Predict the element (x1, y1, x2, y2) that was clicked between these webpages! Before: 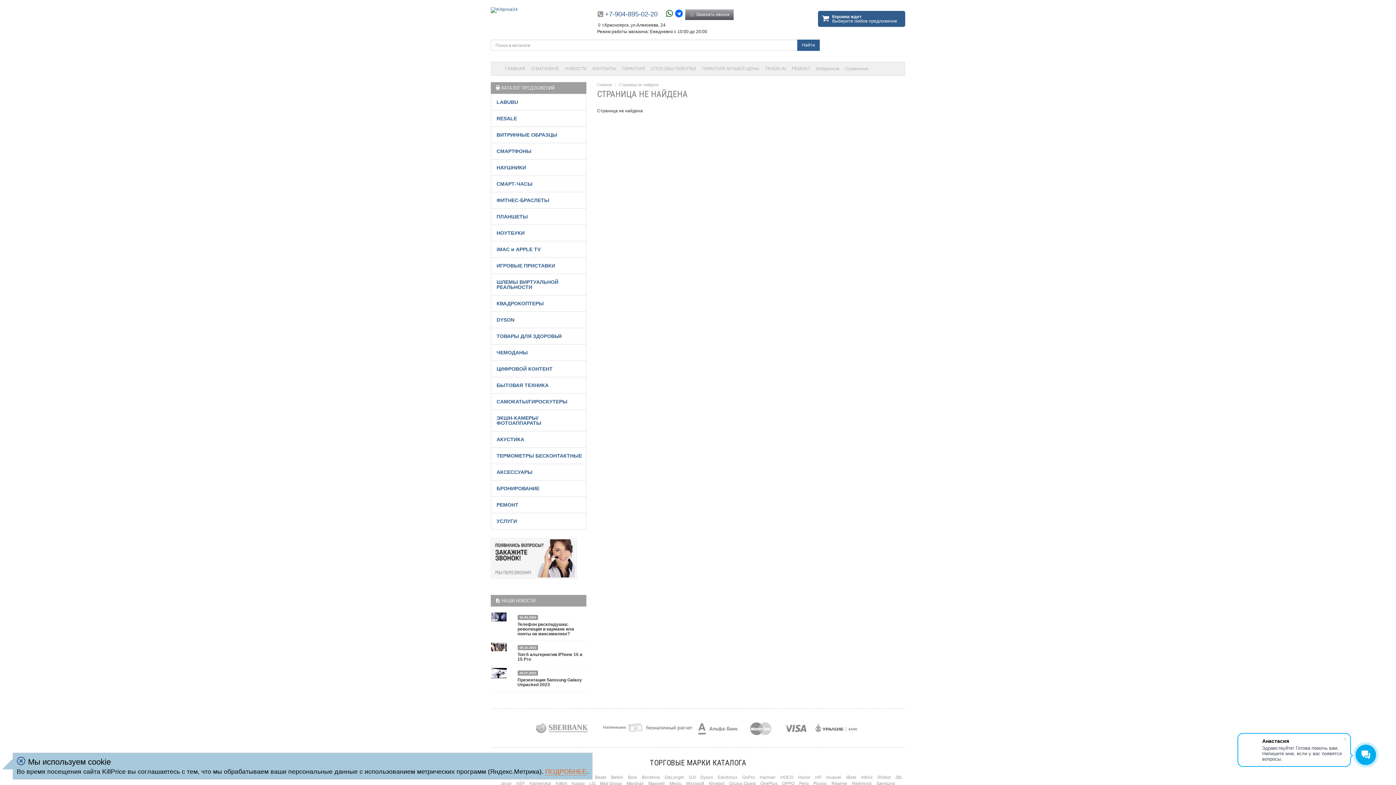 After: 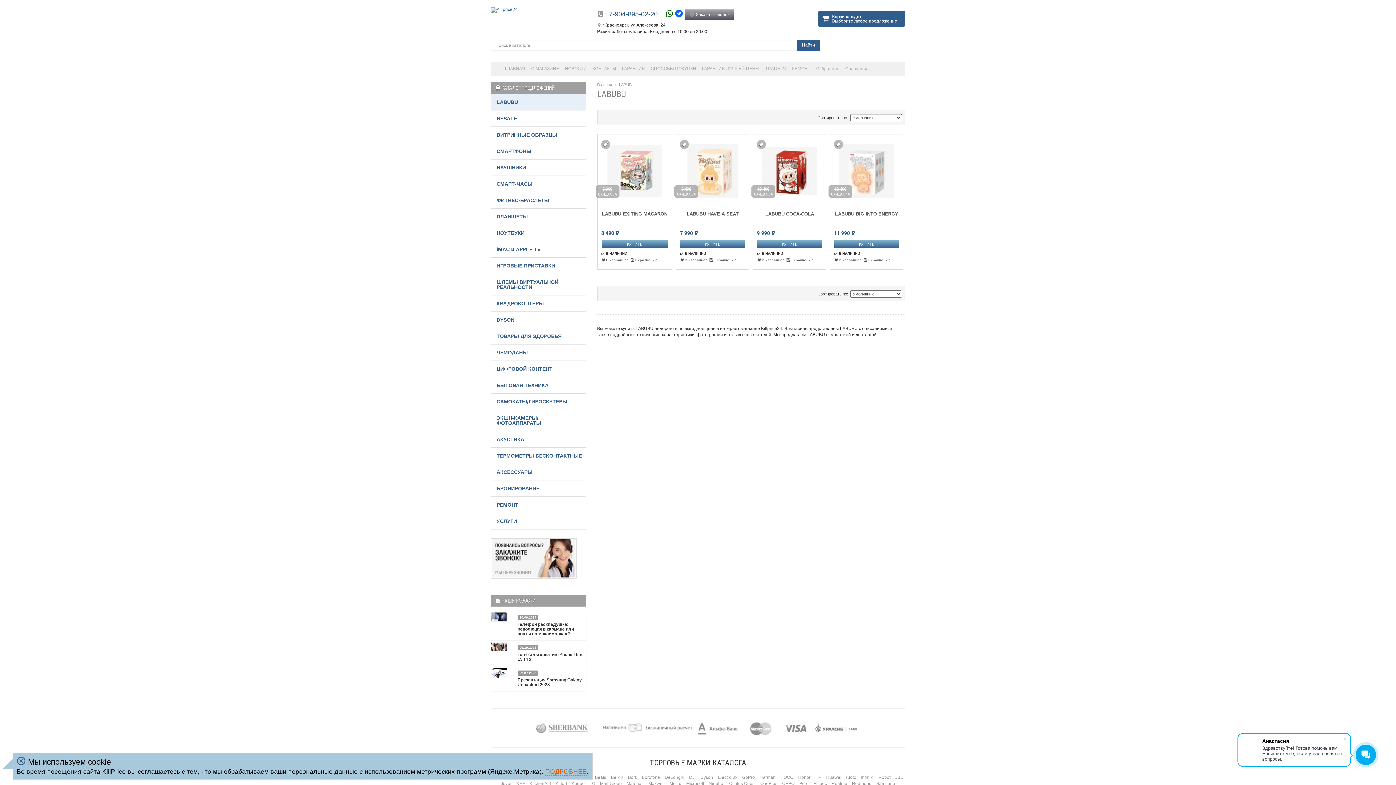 Action: label: LABUBU bbox: (491, 94, 586, 110)